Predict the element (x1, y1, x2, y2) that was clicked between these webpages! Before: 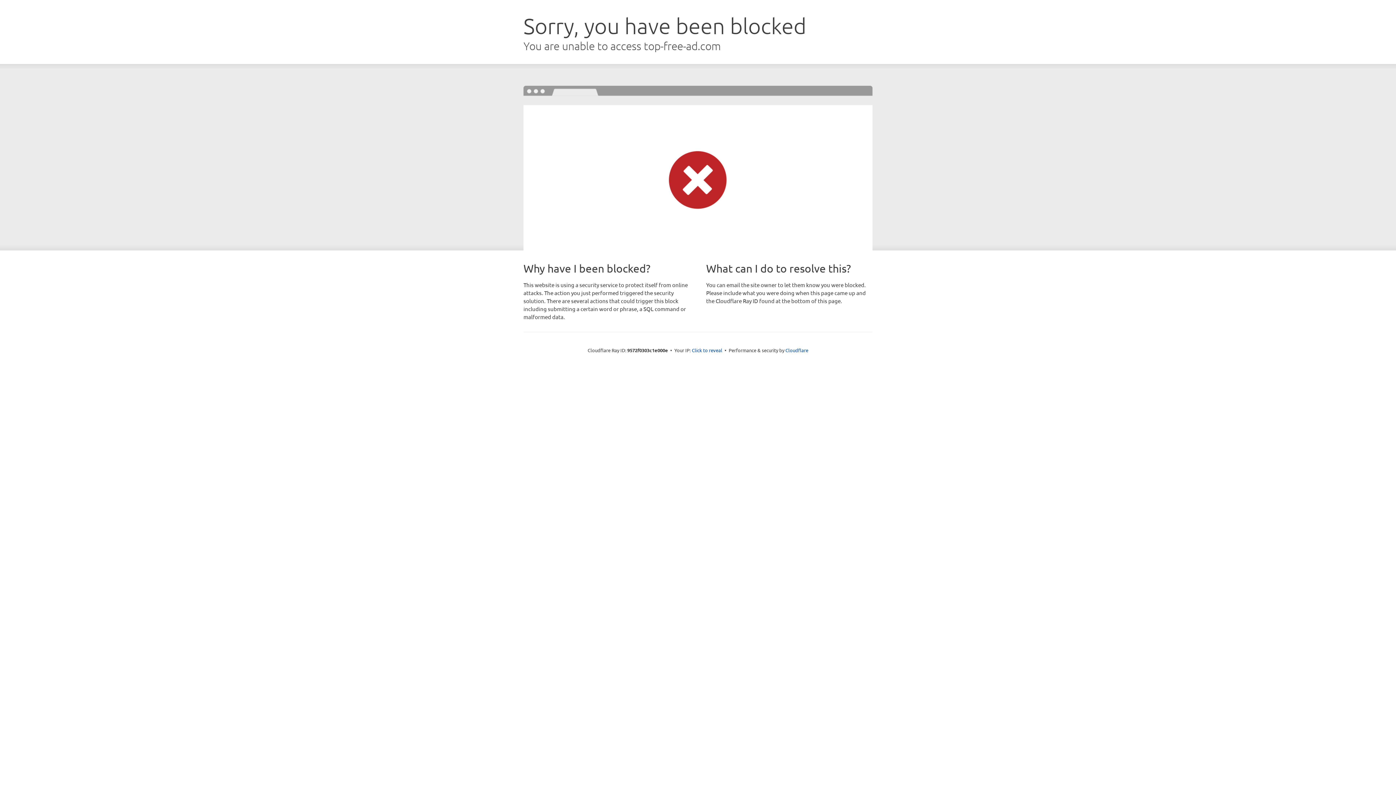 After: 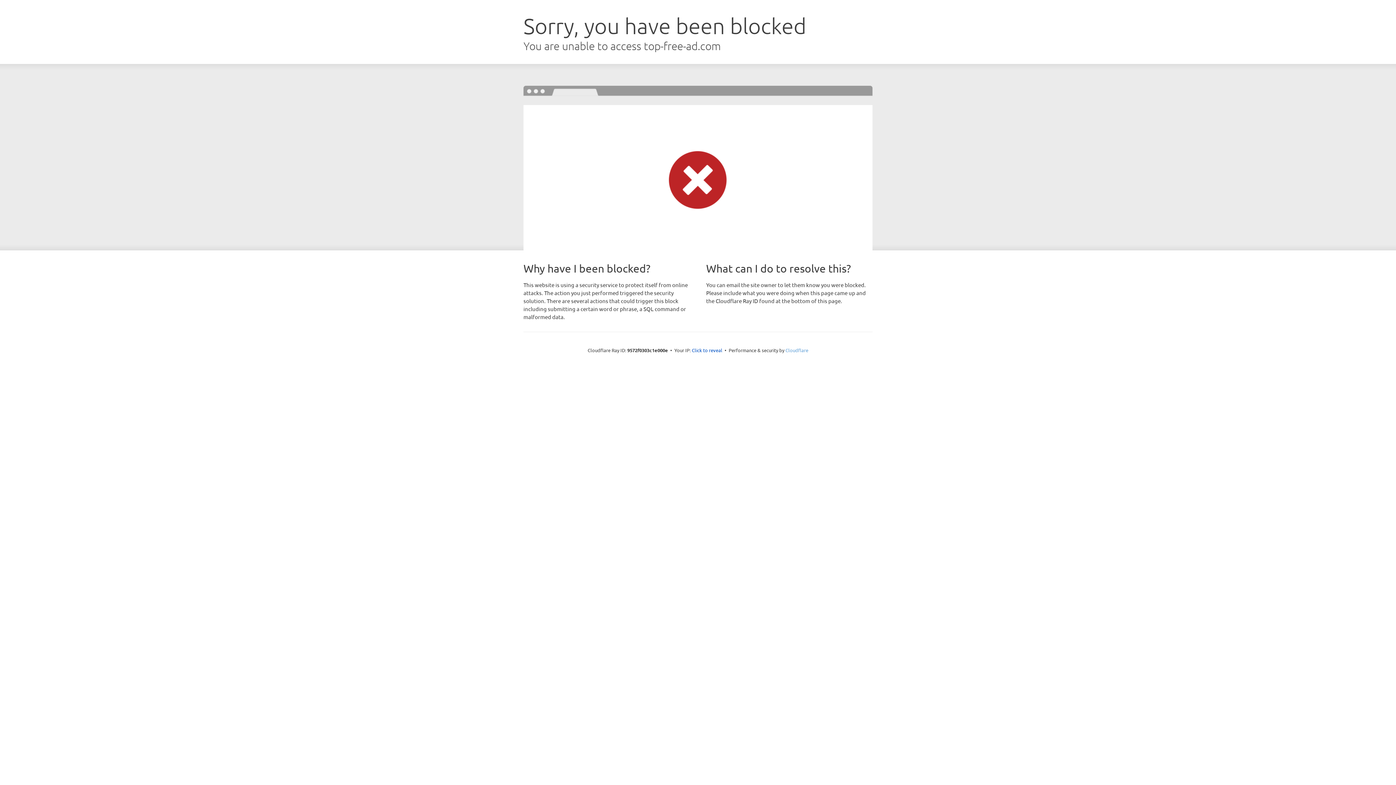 Action: bbox: (785, 347, 808, 353) label: Cloudflare